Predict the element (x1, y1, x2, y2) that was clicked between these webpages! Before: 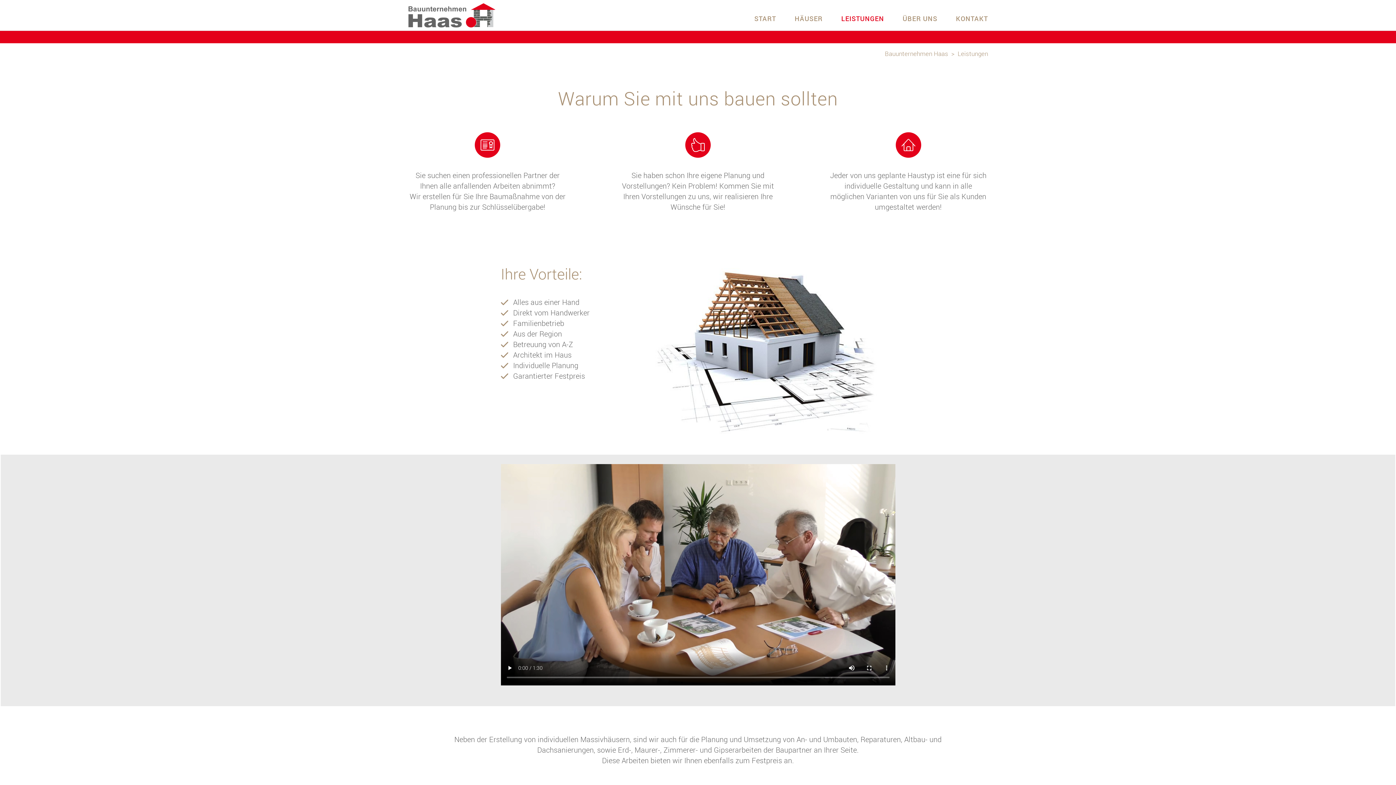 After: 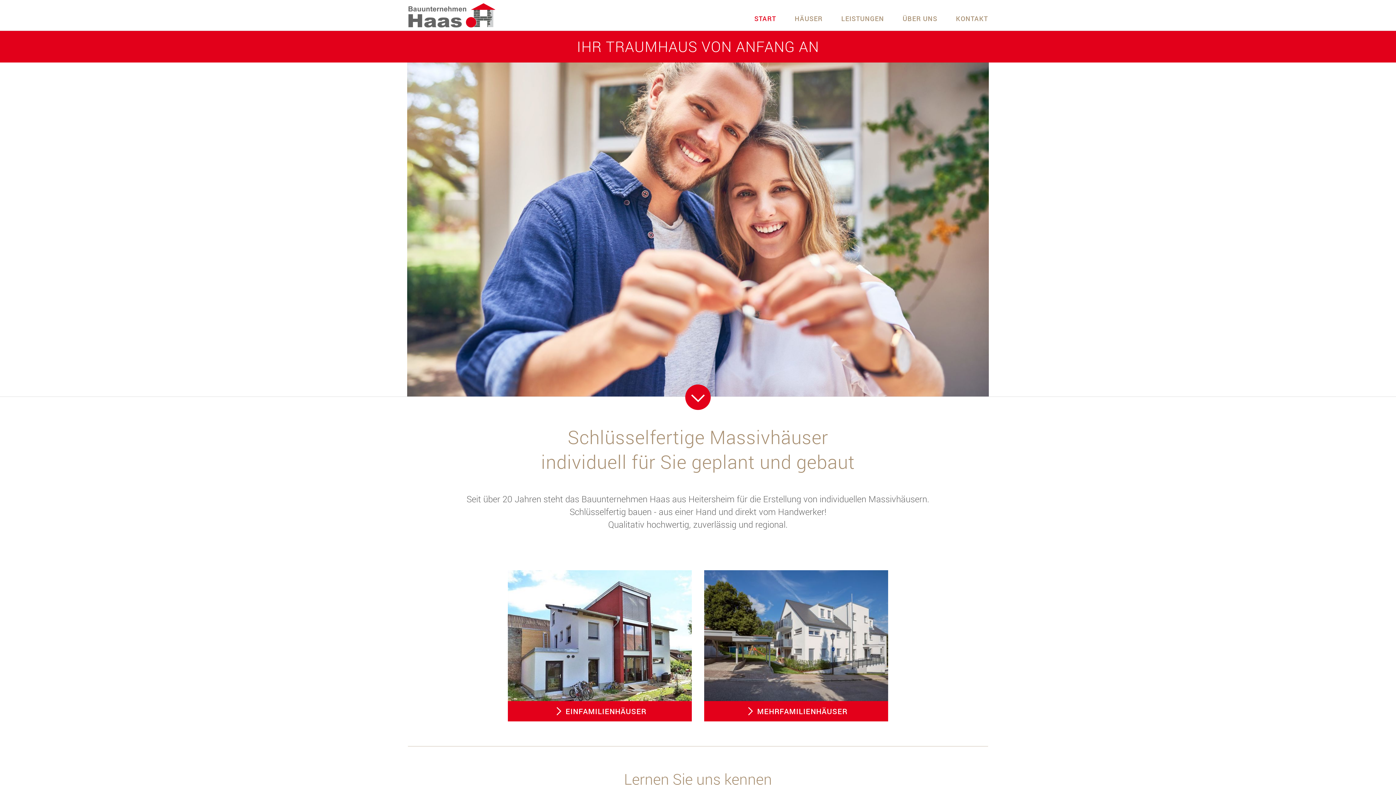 Action: bbox: (885, 49, 948, 58) label: Bauunternehmen Haas